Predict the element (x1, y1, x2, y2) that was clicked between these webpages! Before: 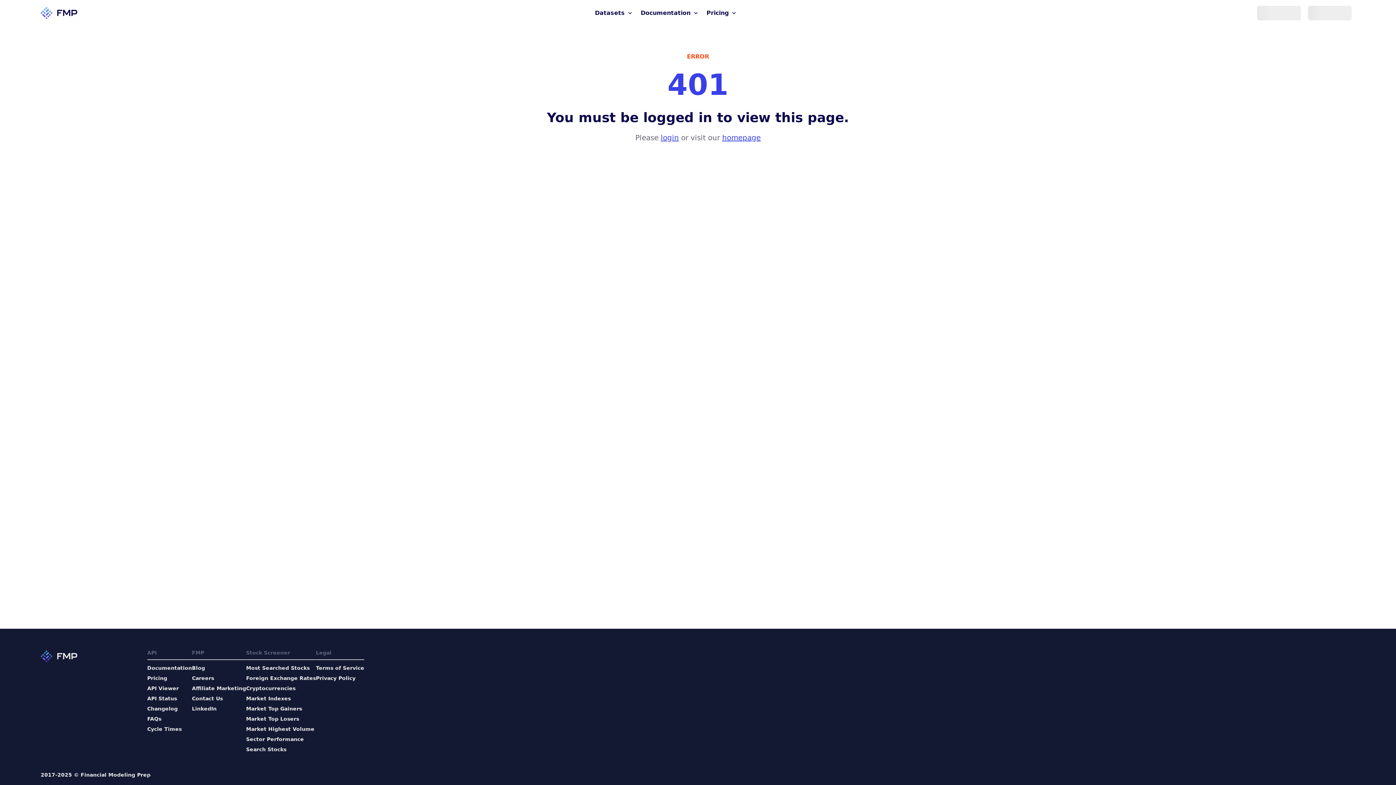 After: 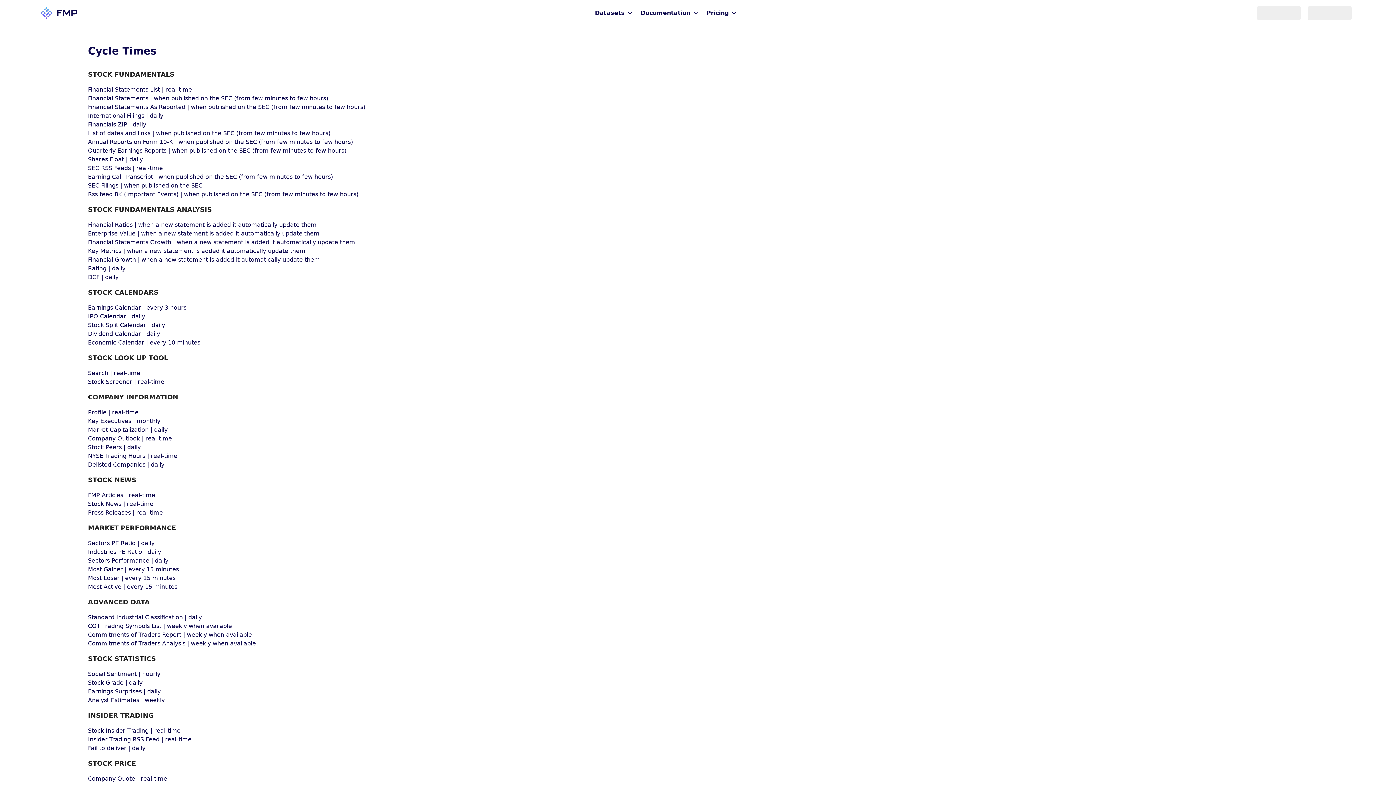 Action: bbox: (147, 725, 192, 733) label: Cycle Times